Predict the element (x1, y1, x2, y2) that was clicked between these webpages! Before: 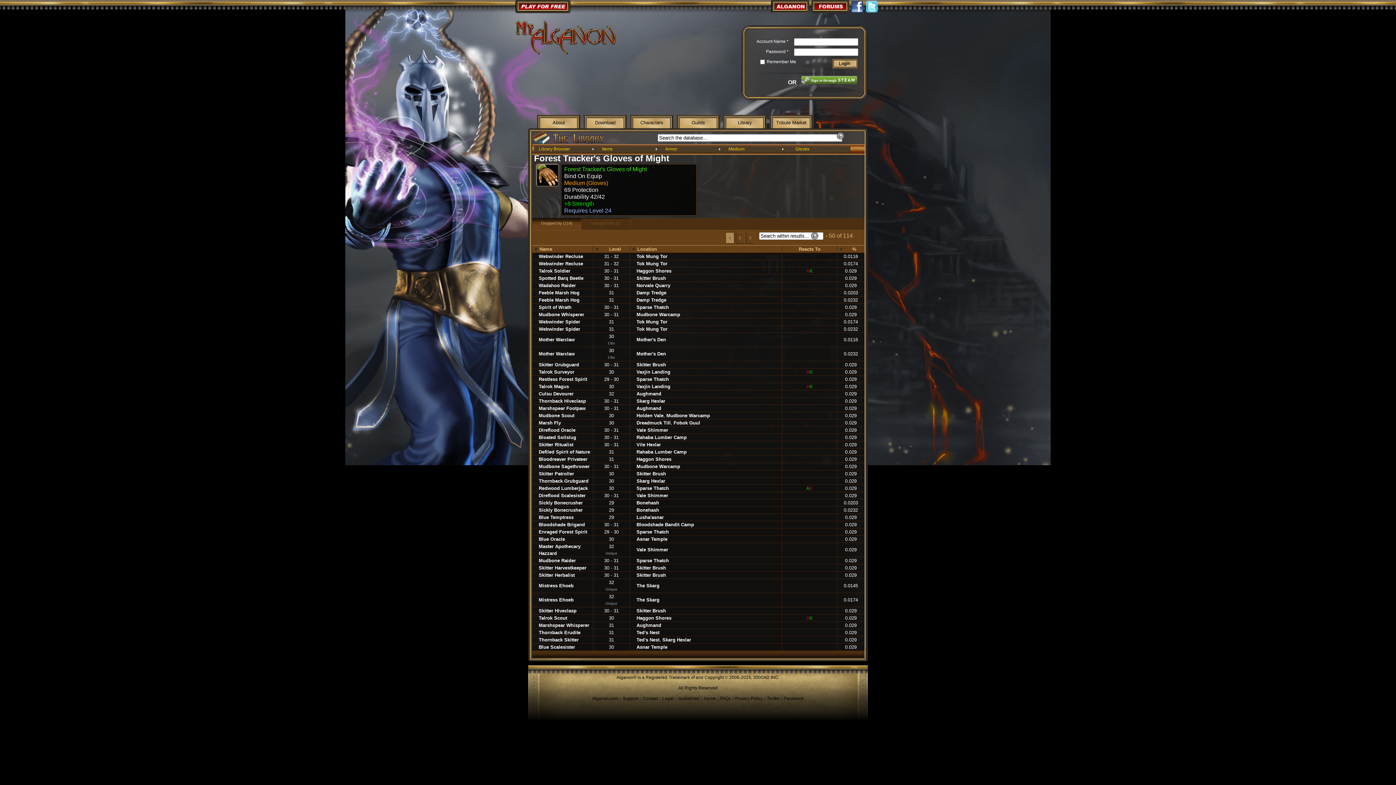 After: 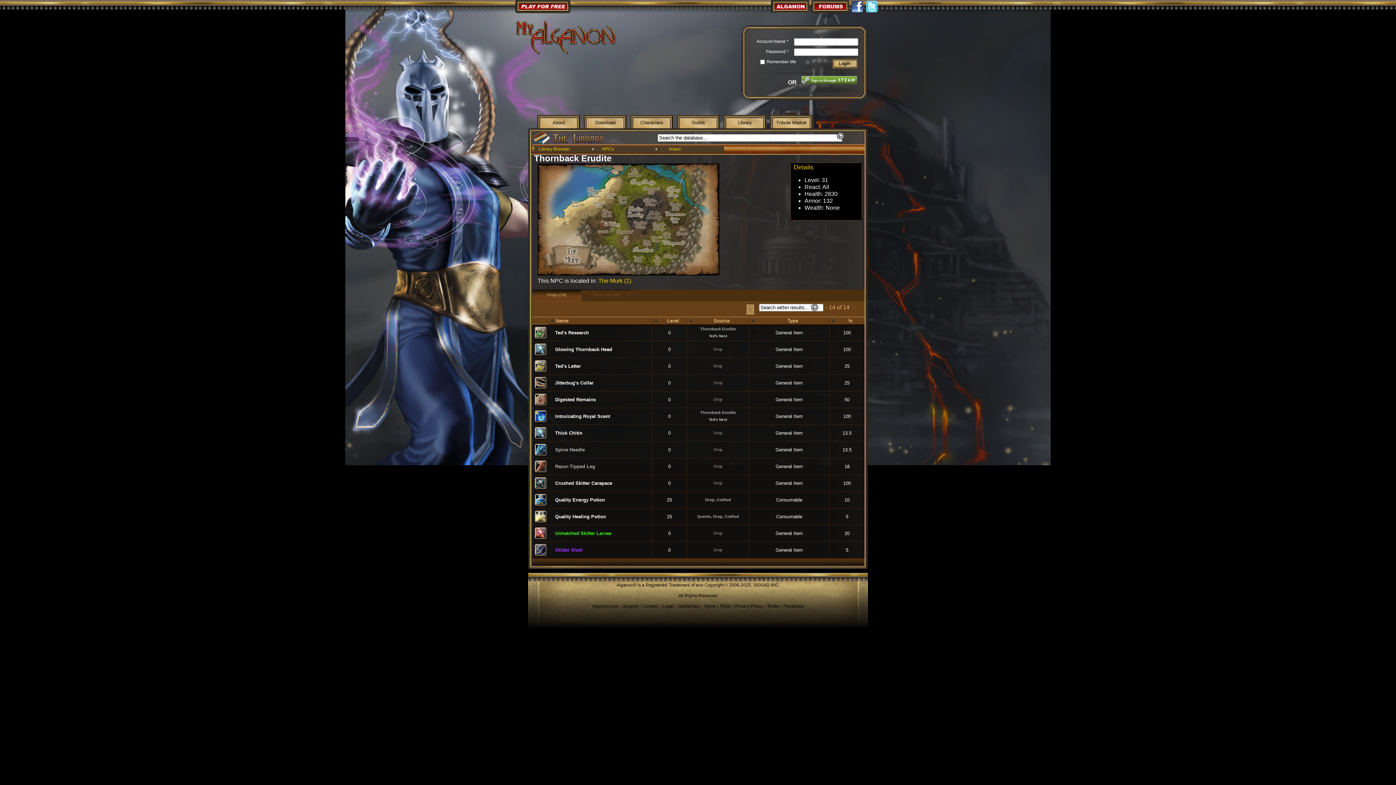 Action: label: Thornback Erudite bbox: (538, 630, 580, 635)